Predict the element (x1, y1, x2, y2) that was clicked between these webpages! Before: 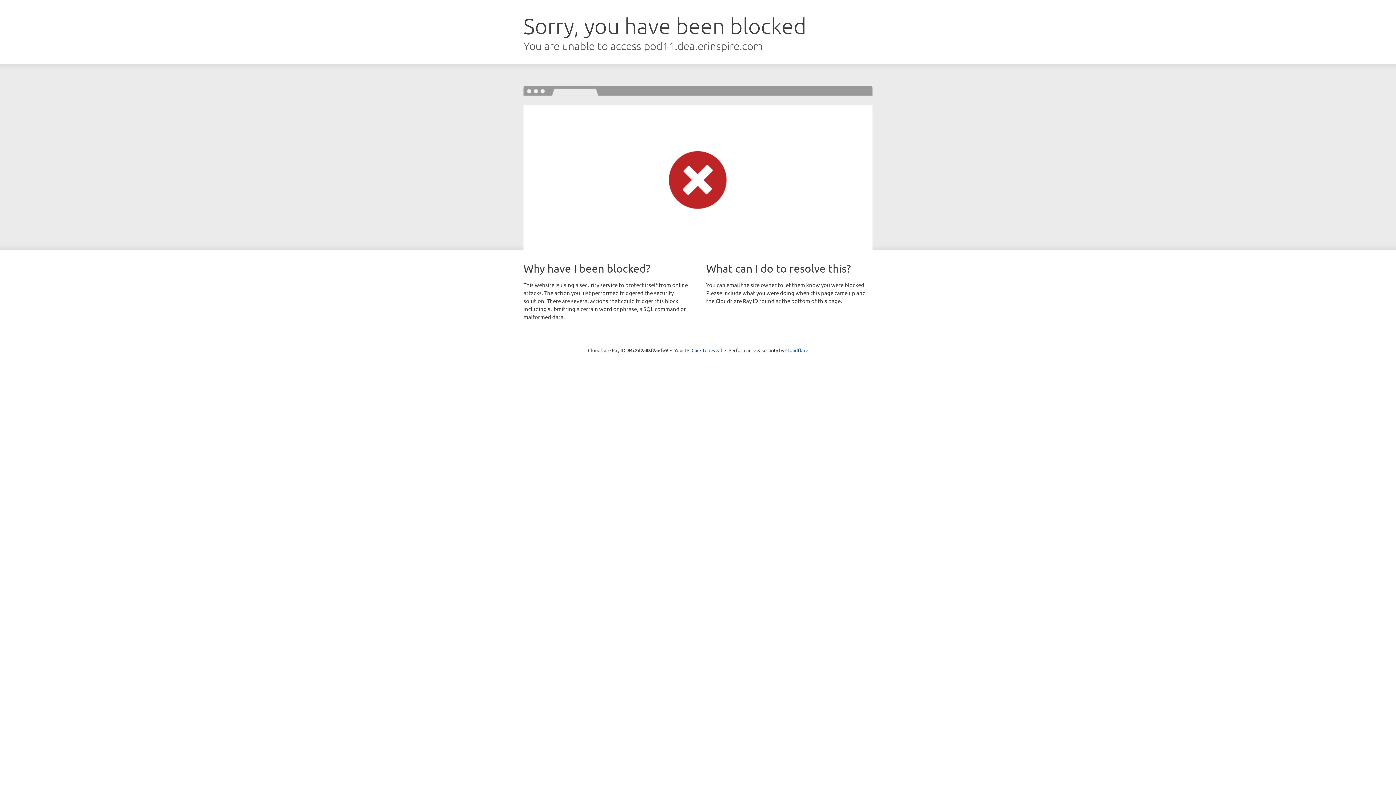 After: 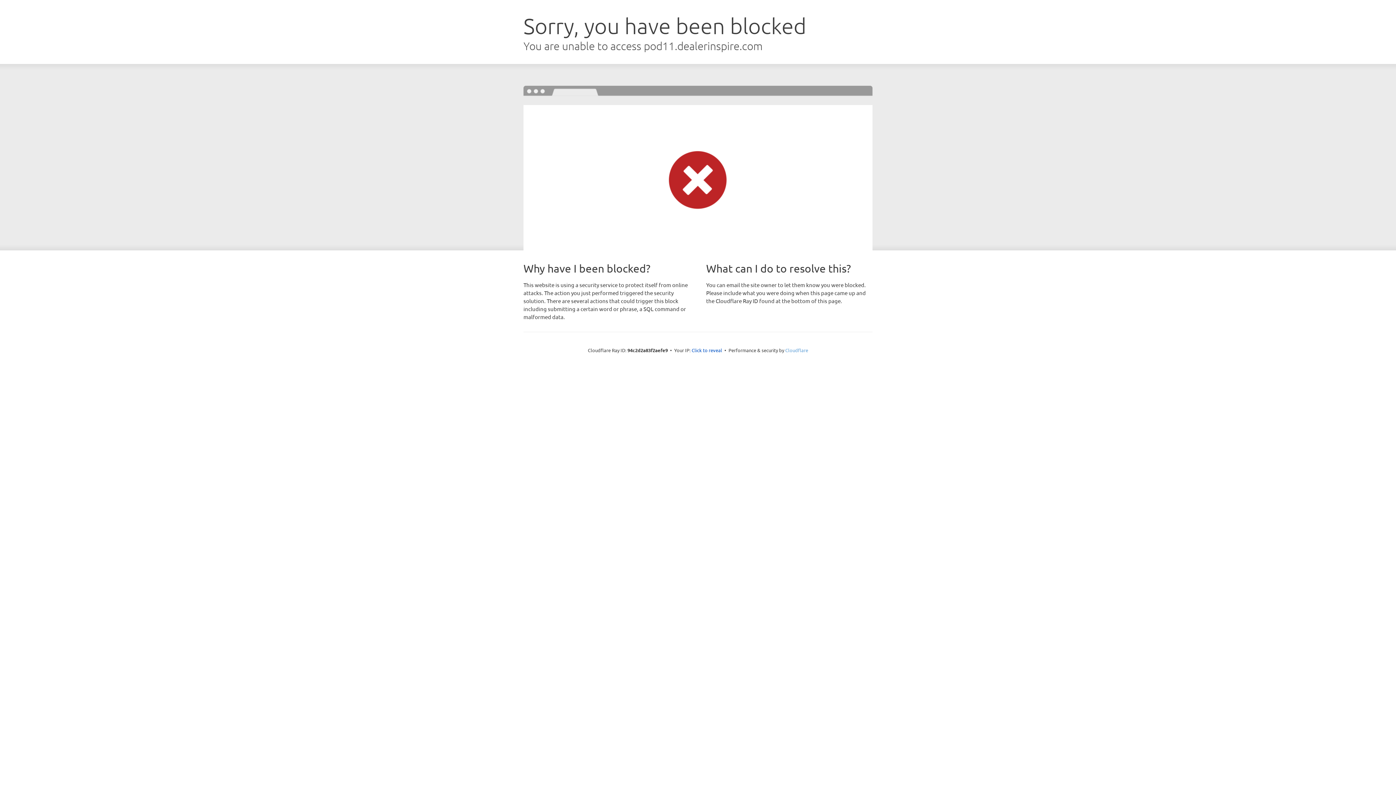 Action: label: Cloudflare bbox: (785, 347, 808, 353)